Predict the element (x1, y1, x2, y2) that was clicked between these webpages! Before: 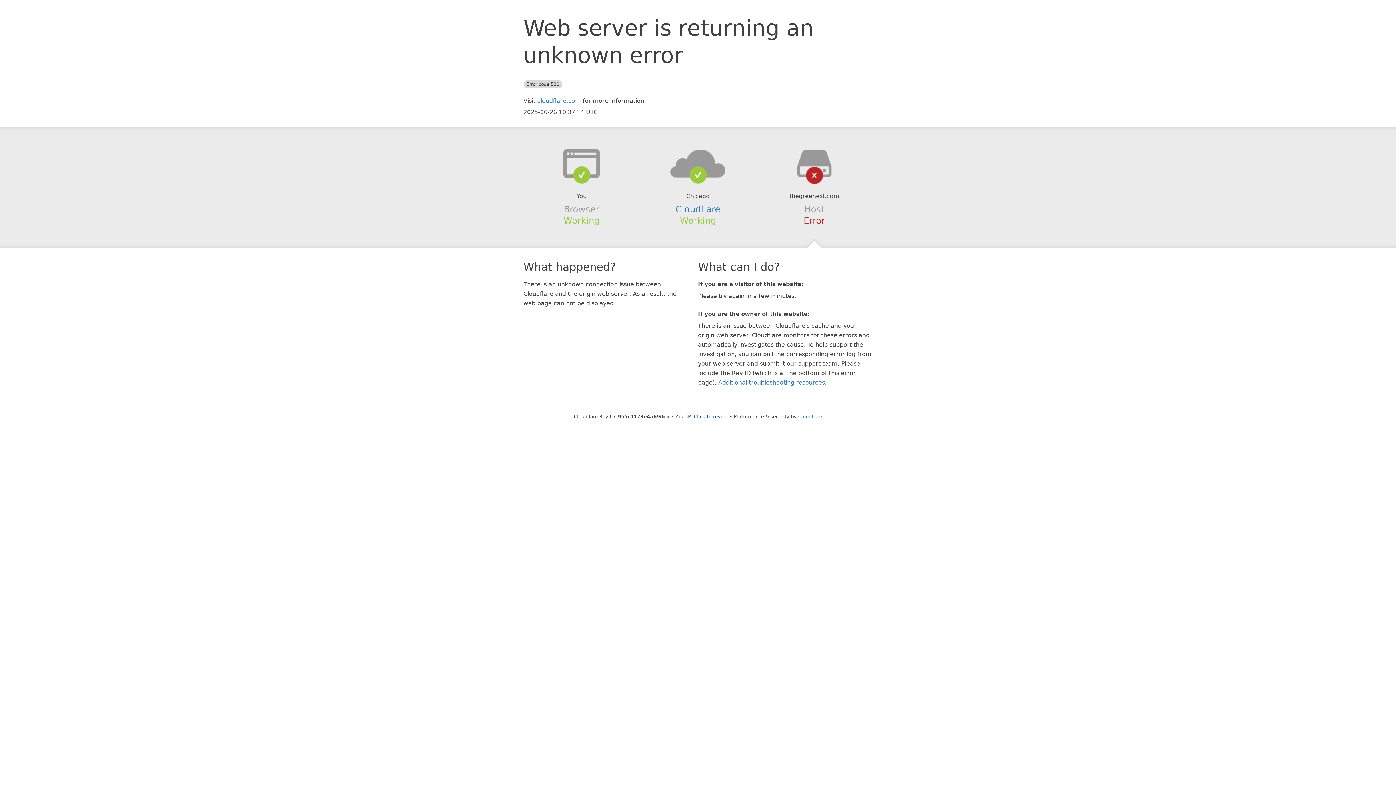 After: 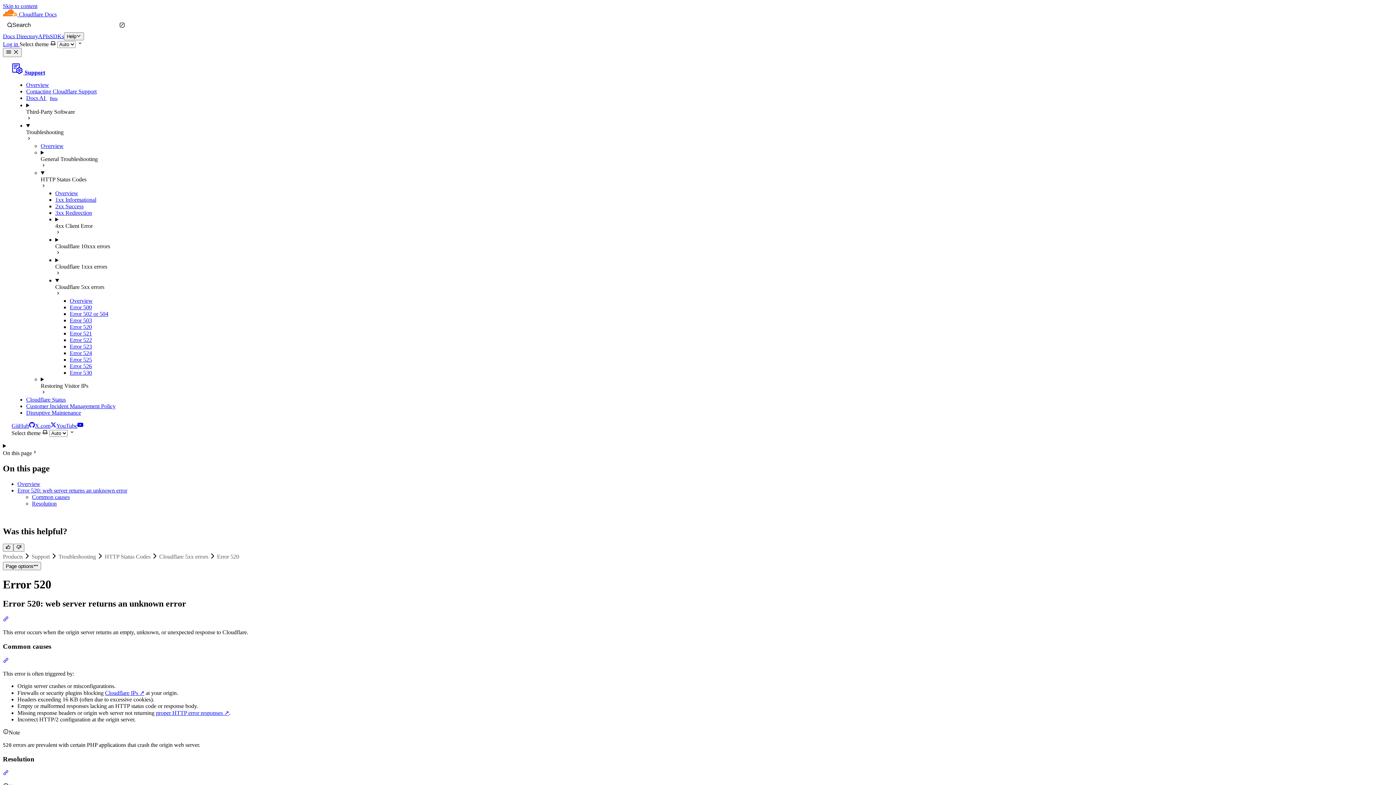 Action: bbox: (718, 379, 825, 386) label: Additional troubleshooting resources